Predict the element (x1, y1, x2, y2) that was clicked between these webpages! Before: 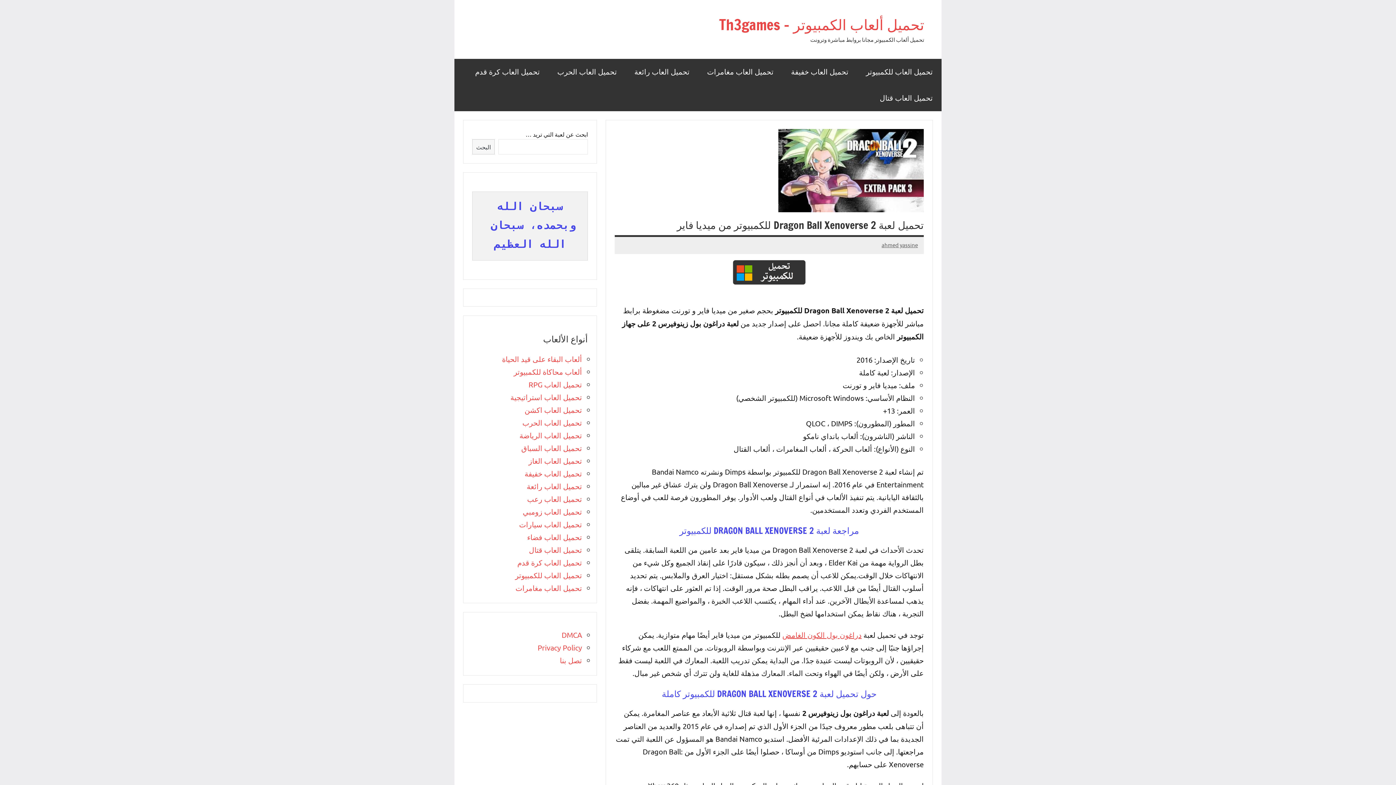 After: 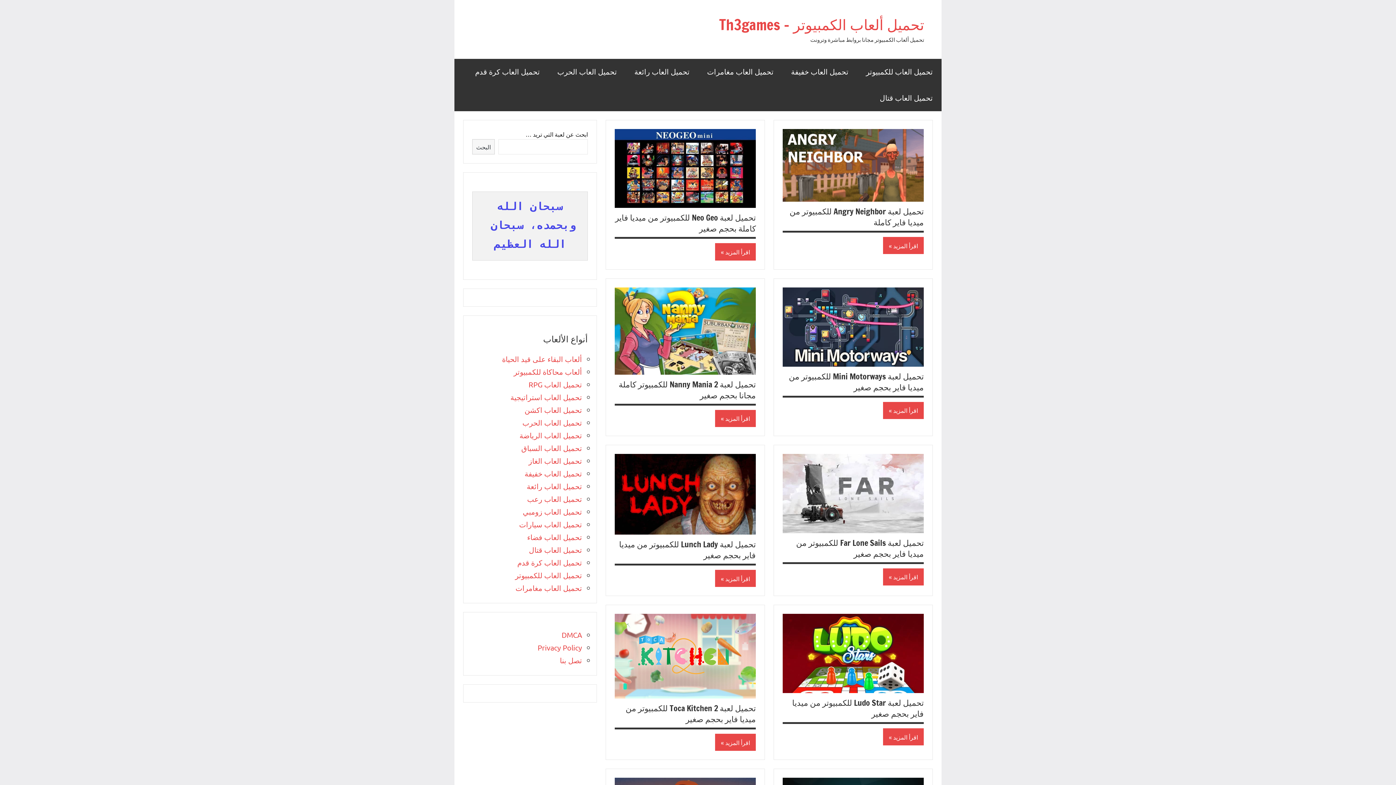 Action: bbox: (719, 14, 924, 34) label: تحميل ألعاب الكمبيوتر – Th3games